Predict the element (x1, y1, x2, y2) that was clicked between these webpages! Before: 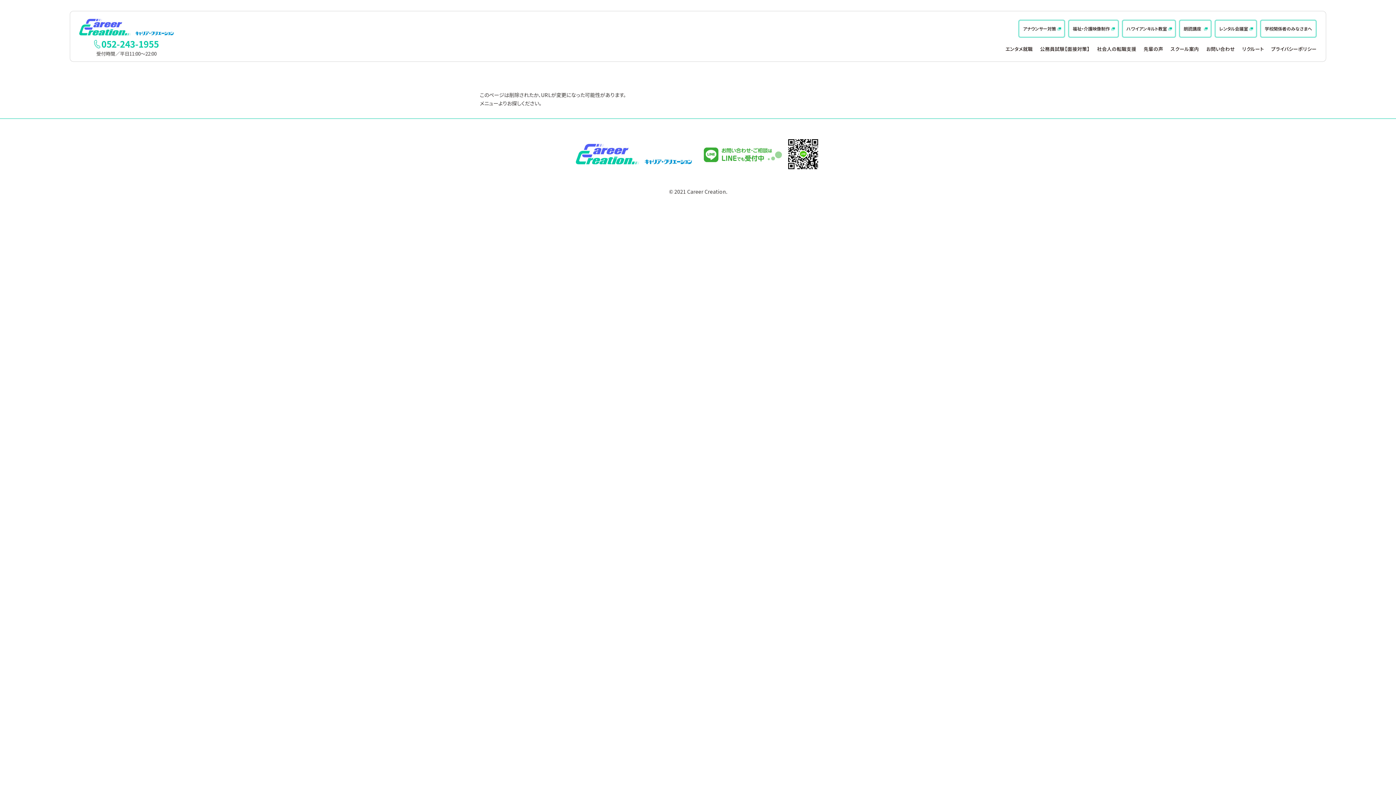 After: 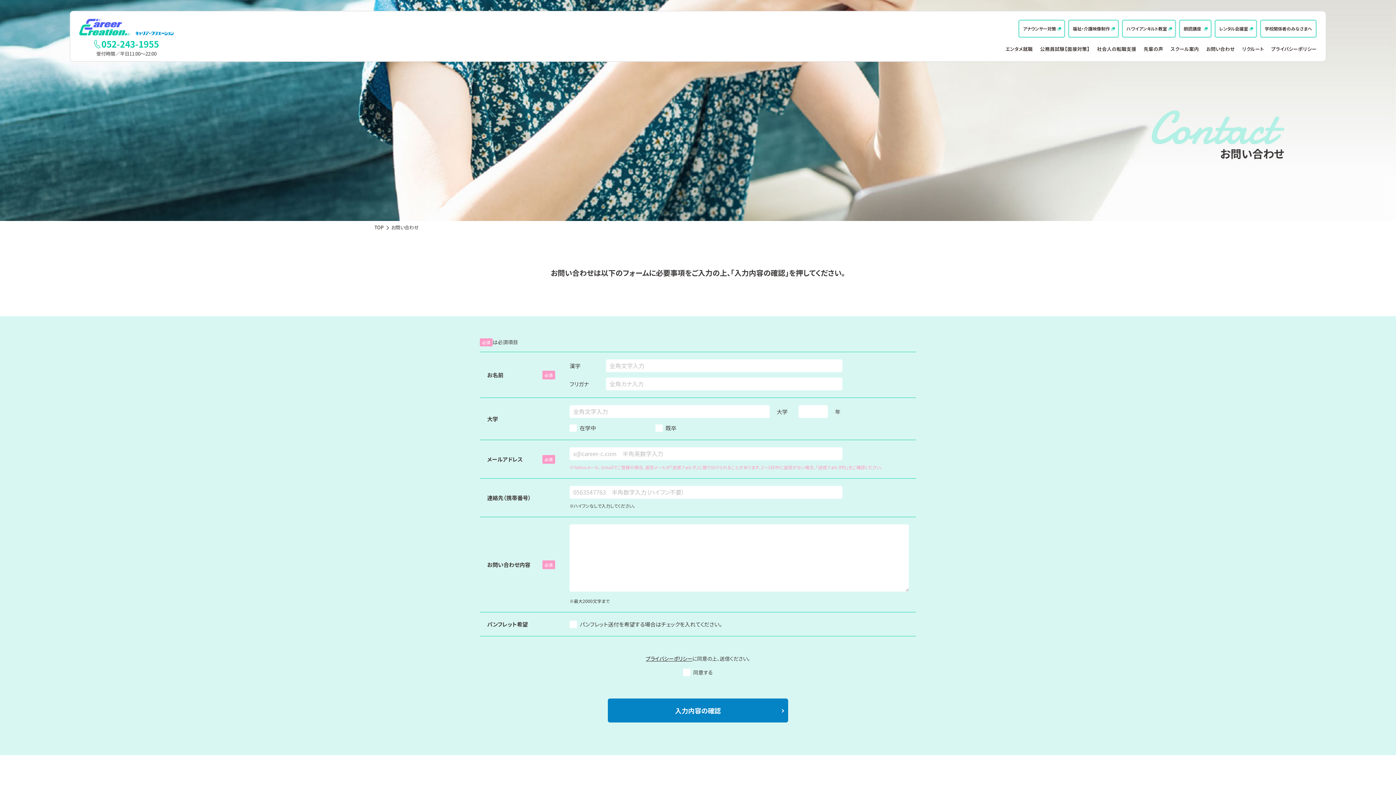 Action: label: お問い合わせ bbox: (1206, 45, 1235, 53)